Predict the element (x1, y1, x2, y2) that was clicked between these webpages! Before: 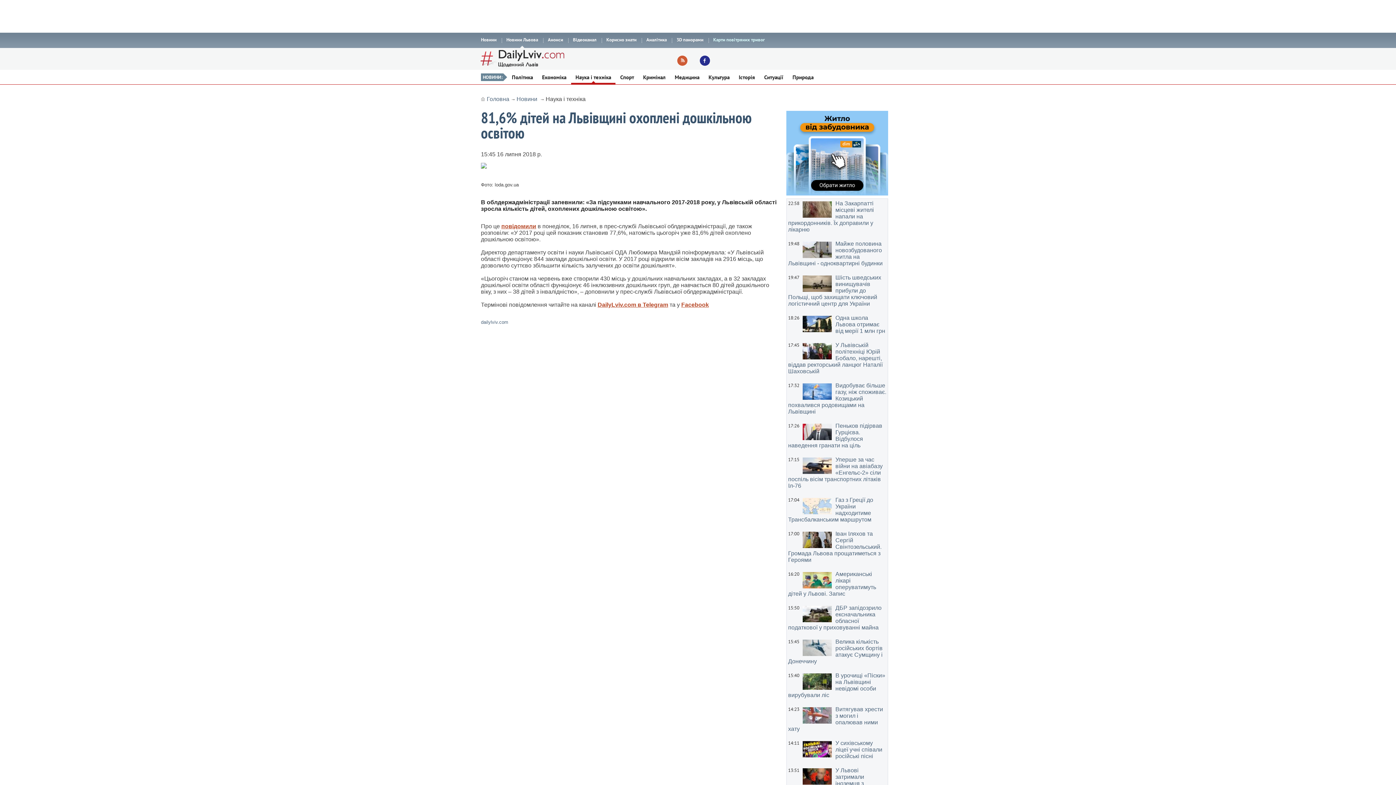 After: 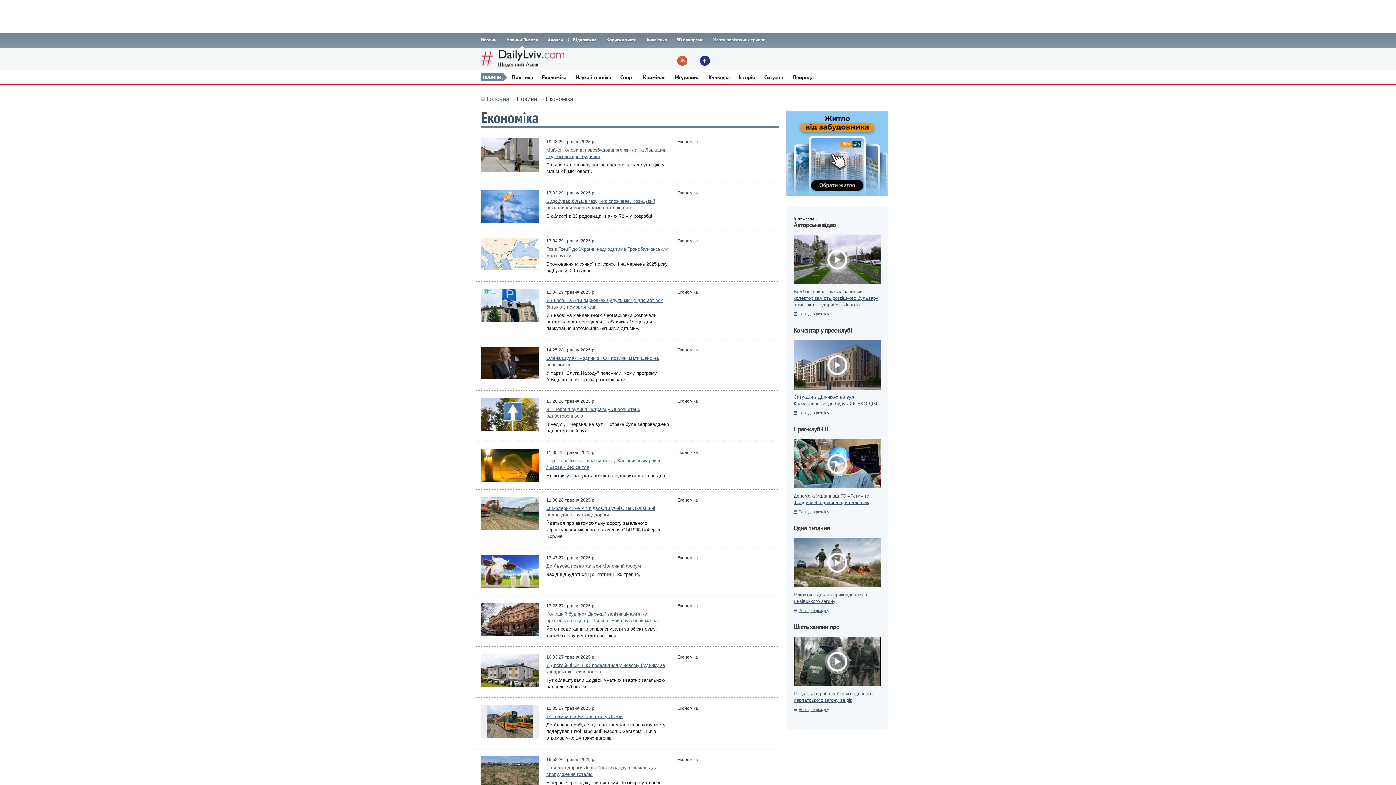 Action: bbox: (537, 69, 570, 84) label: Економіка